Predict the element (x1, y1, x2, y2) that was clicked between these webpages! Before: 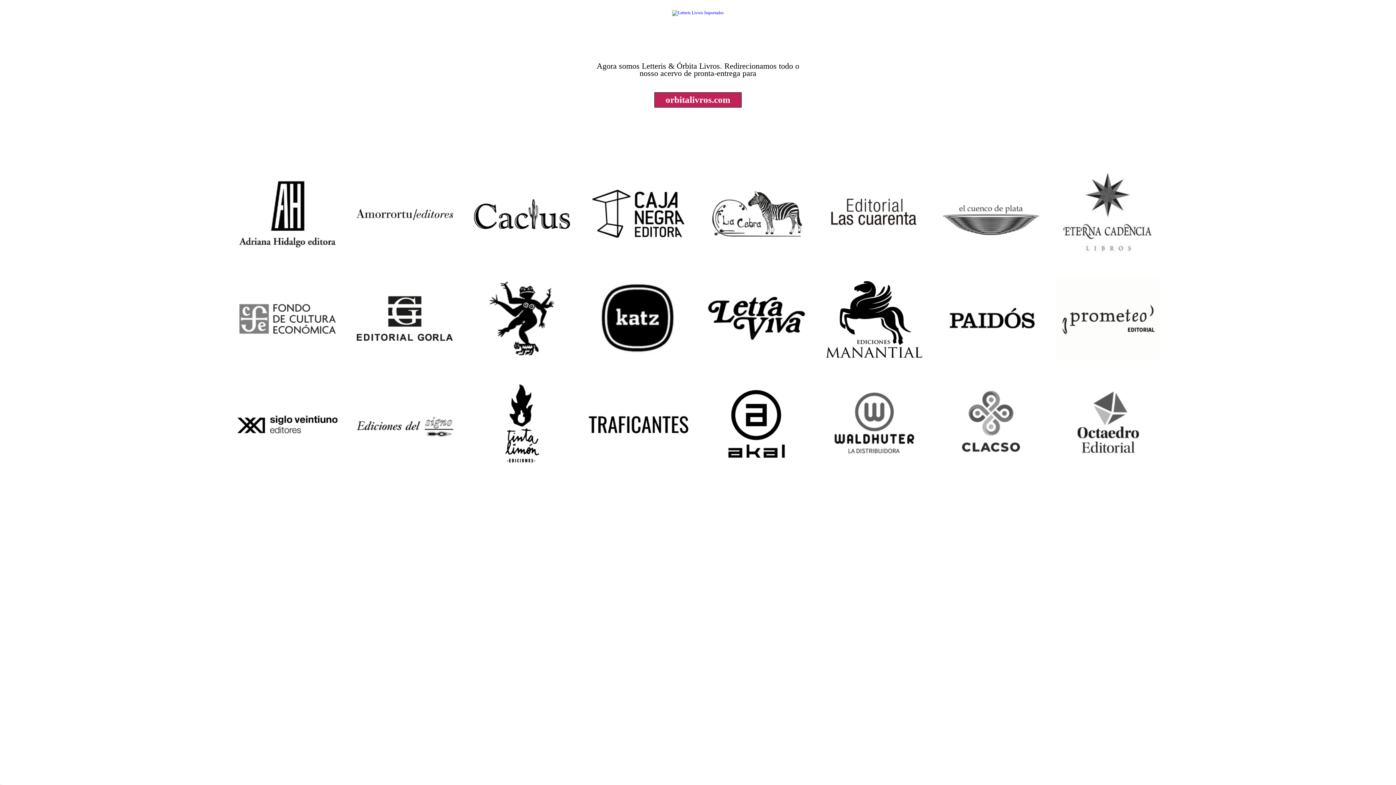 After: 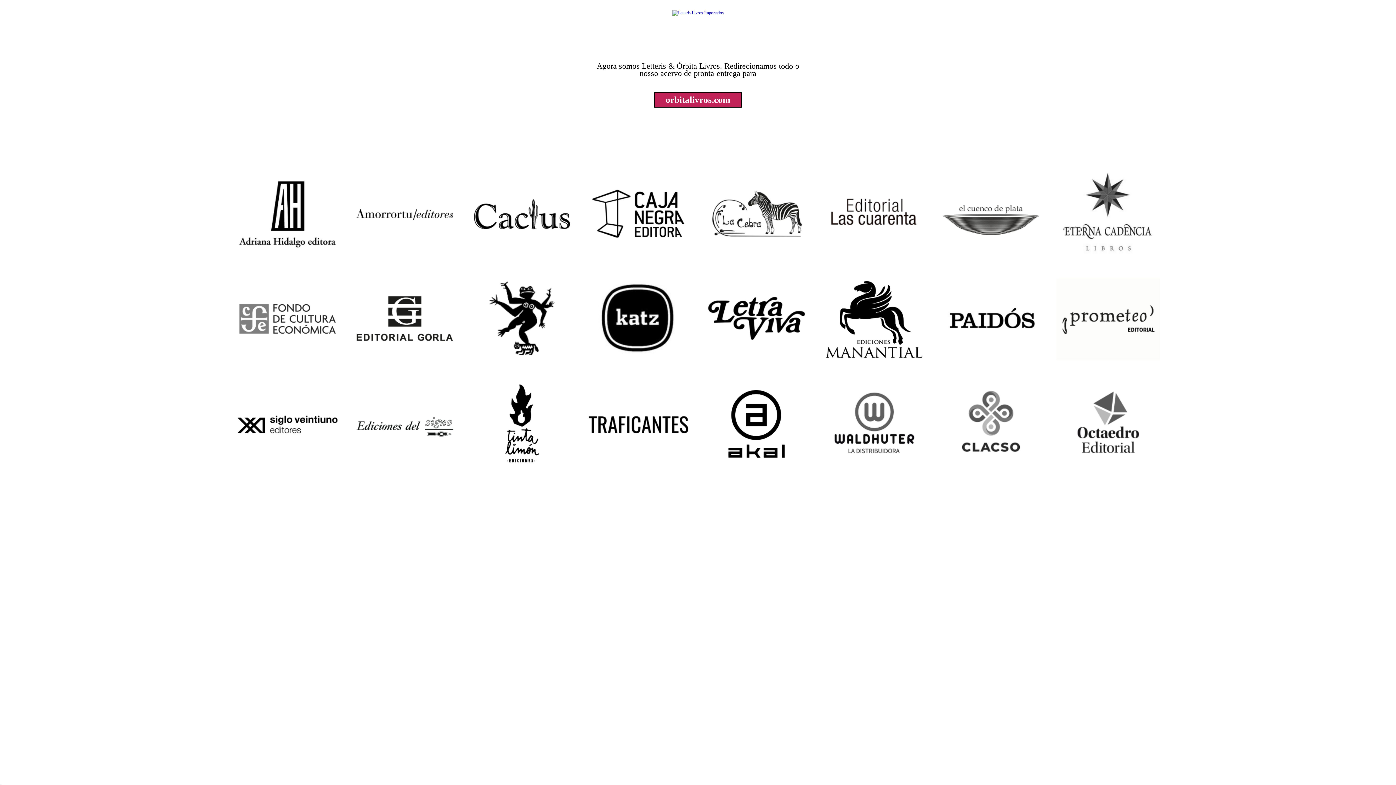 Action: bbox: (672, 10, 724, 15)